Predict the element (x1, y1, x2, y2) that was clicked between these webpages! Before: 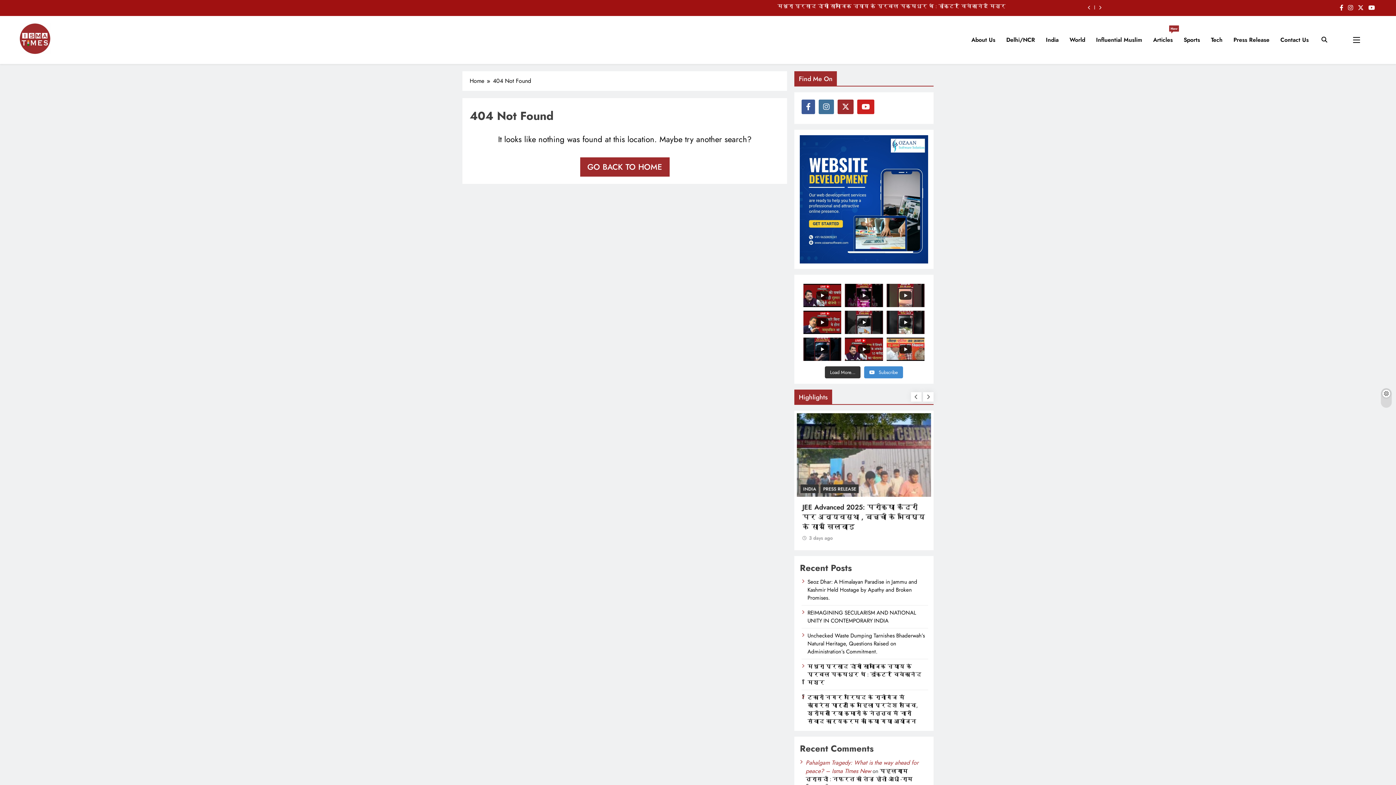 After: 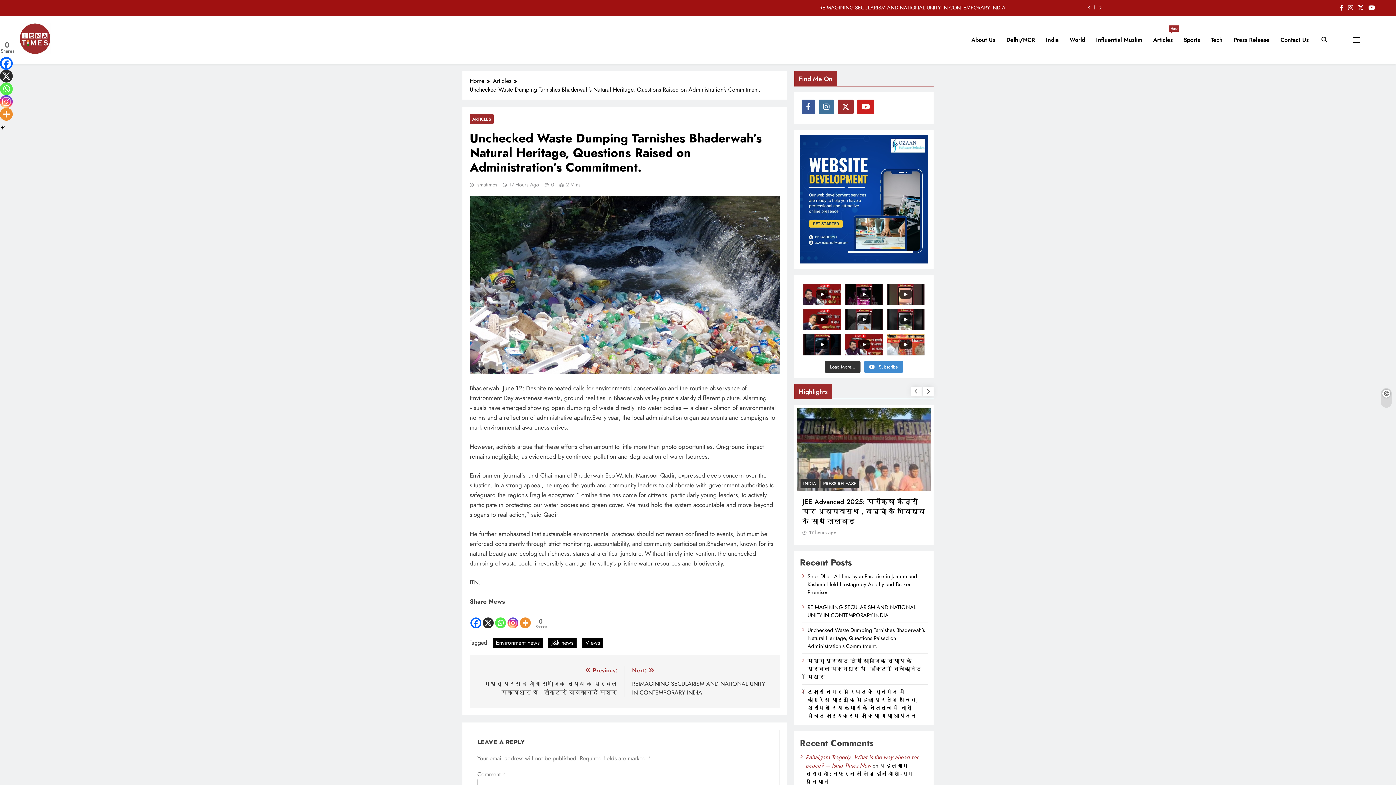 Action: label: Unchecked Waste Dumping Tarnishes Bhaderwah’s Natural Heritage, Questions Raised on Administration’s Commitment. bbox: (807, 632, 925, 656)